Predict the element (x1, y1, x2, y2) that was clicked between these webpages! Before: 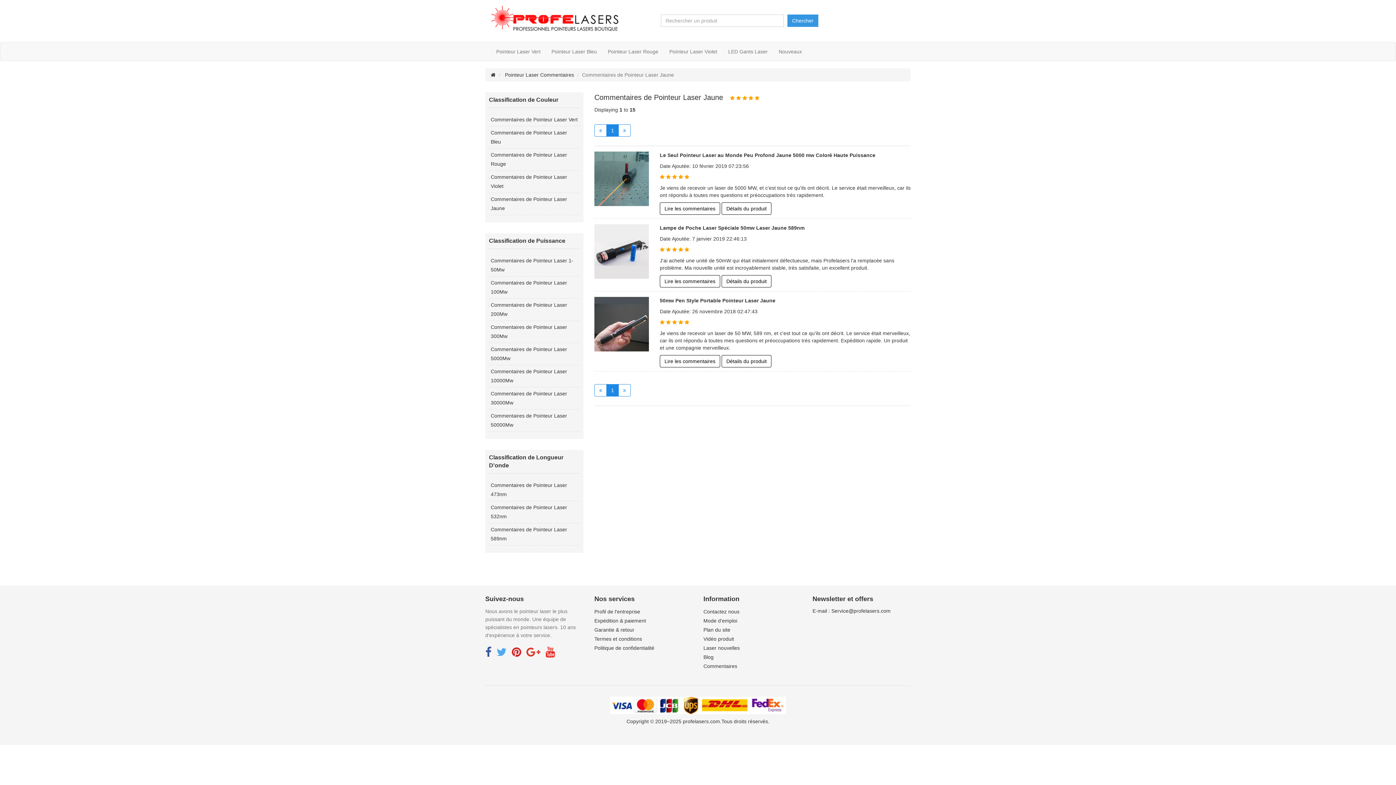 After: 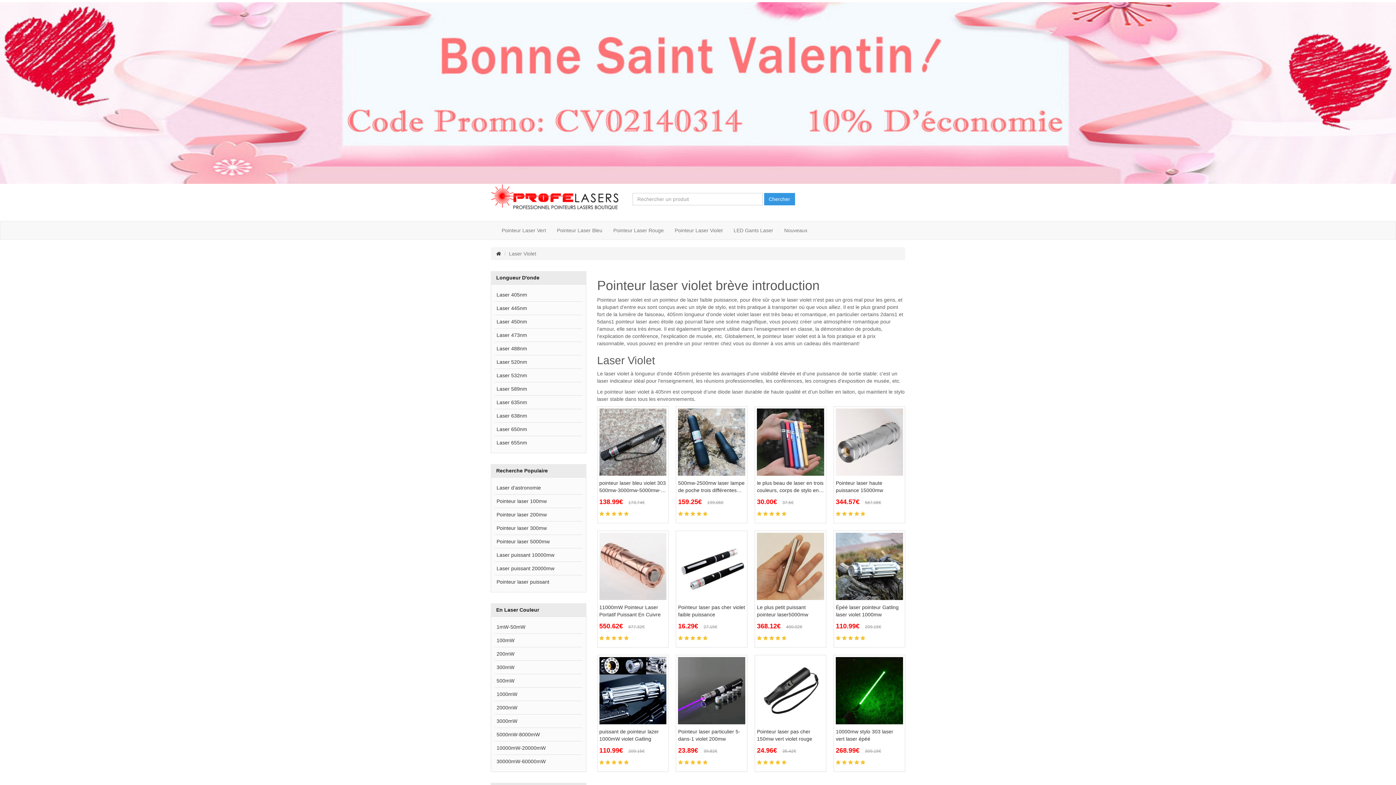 Action: label: Pointeur Laser Violet bbox: (664, 42, 722, 60)